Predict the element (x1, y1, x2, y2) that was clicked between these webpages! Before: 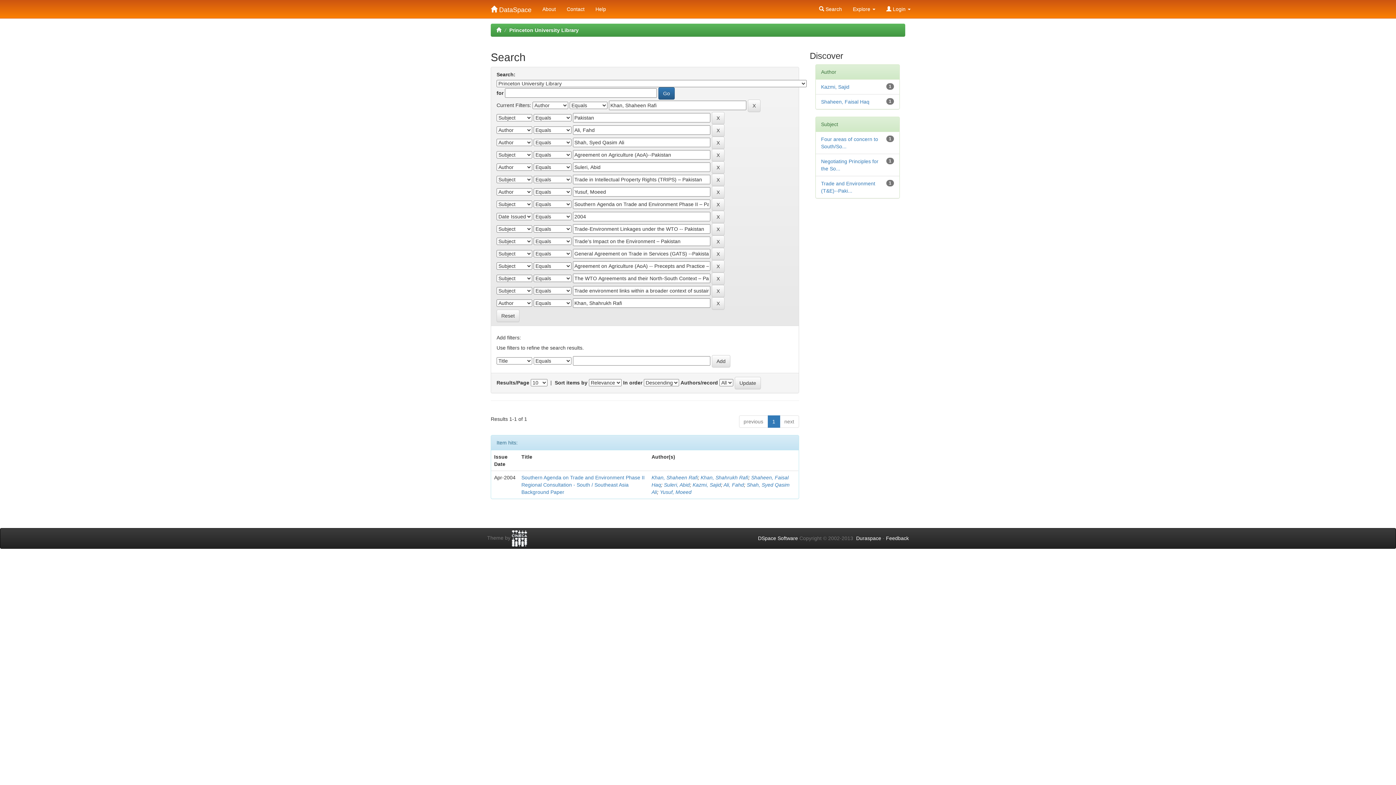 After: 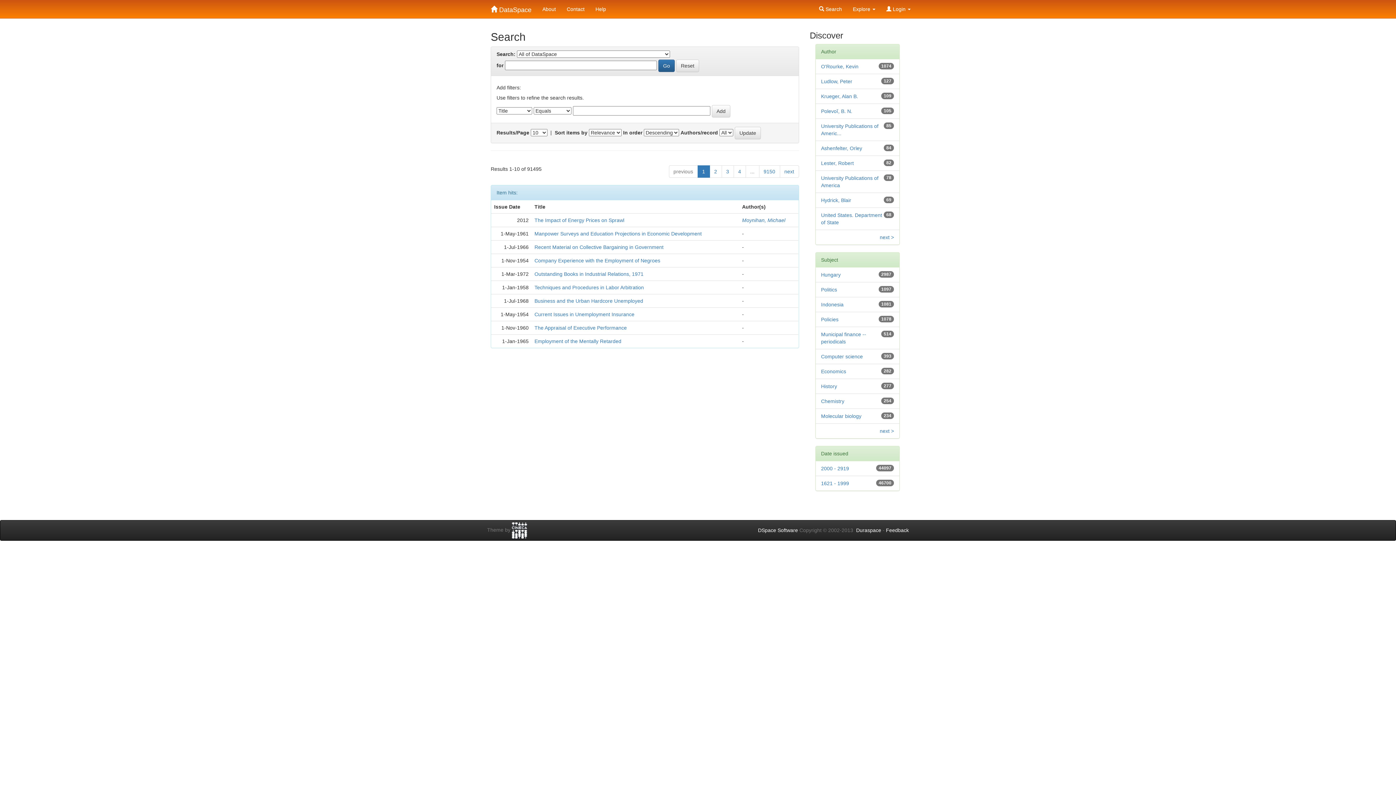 Action: bbox: (813, 0, 847, 18) label:  Search